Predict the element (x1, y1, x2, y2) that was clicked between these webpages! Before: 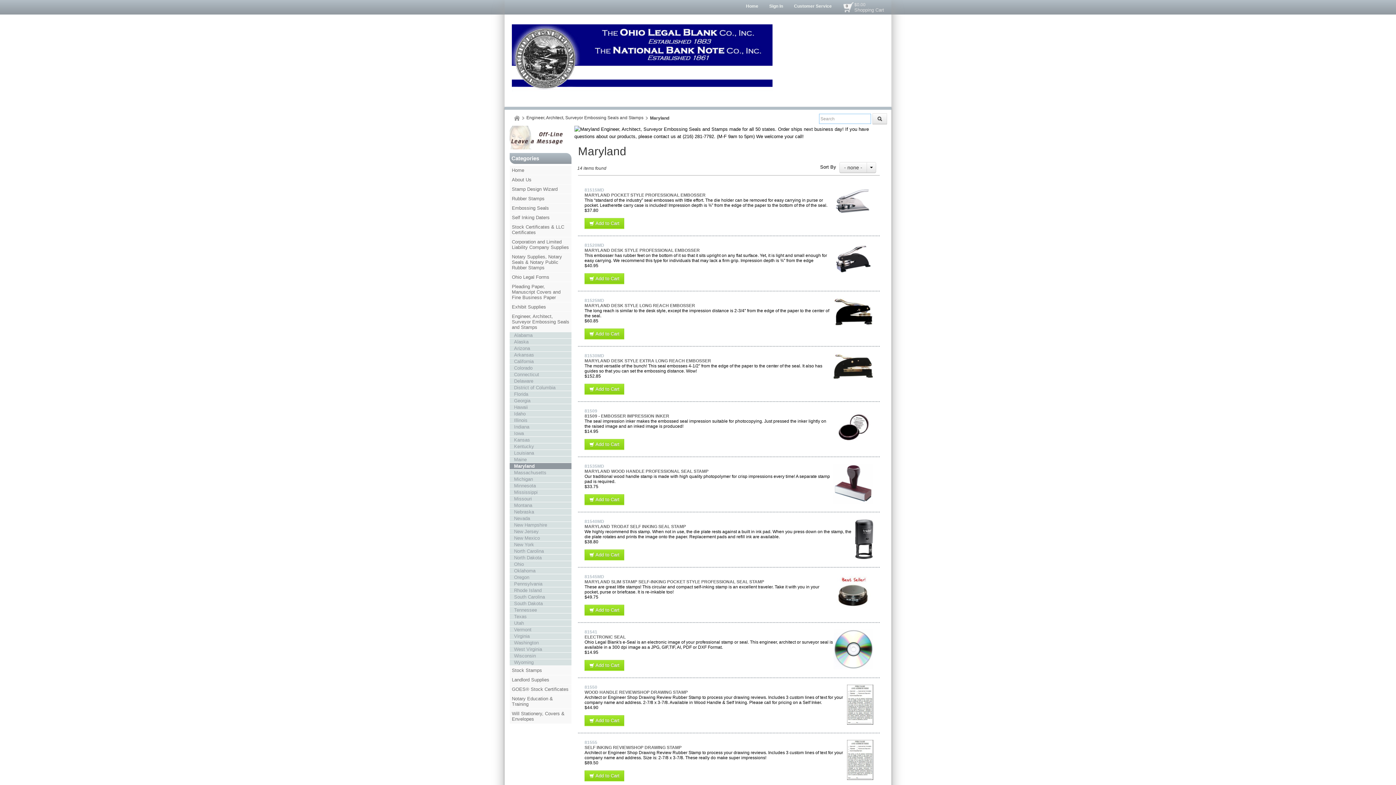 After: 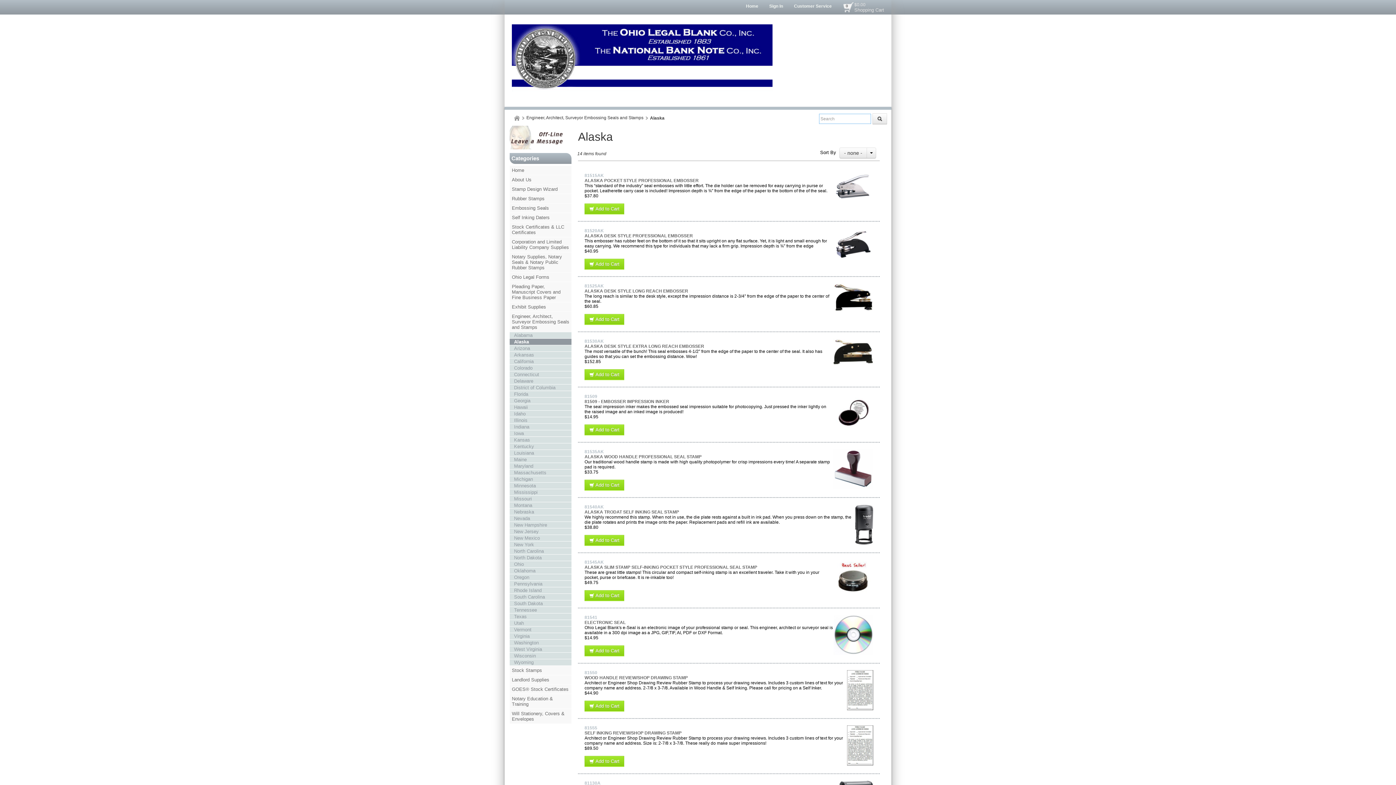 Action: label: Alaska bbox: (509, 338, 571, 345)